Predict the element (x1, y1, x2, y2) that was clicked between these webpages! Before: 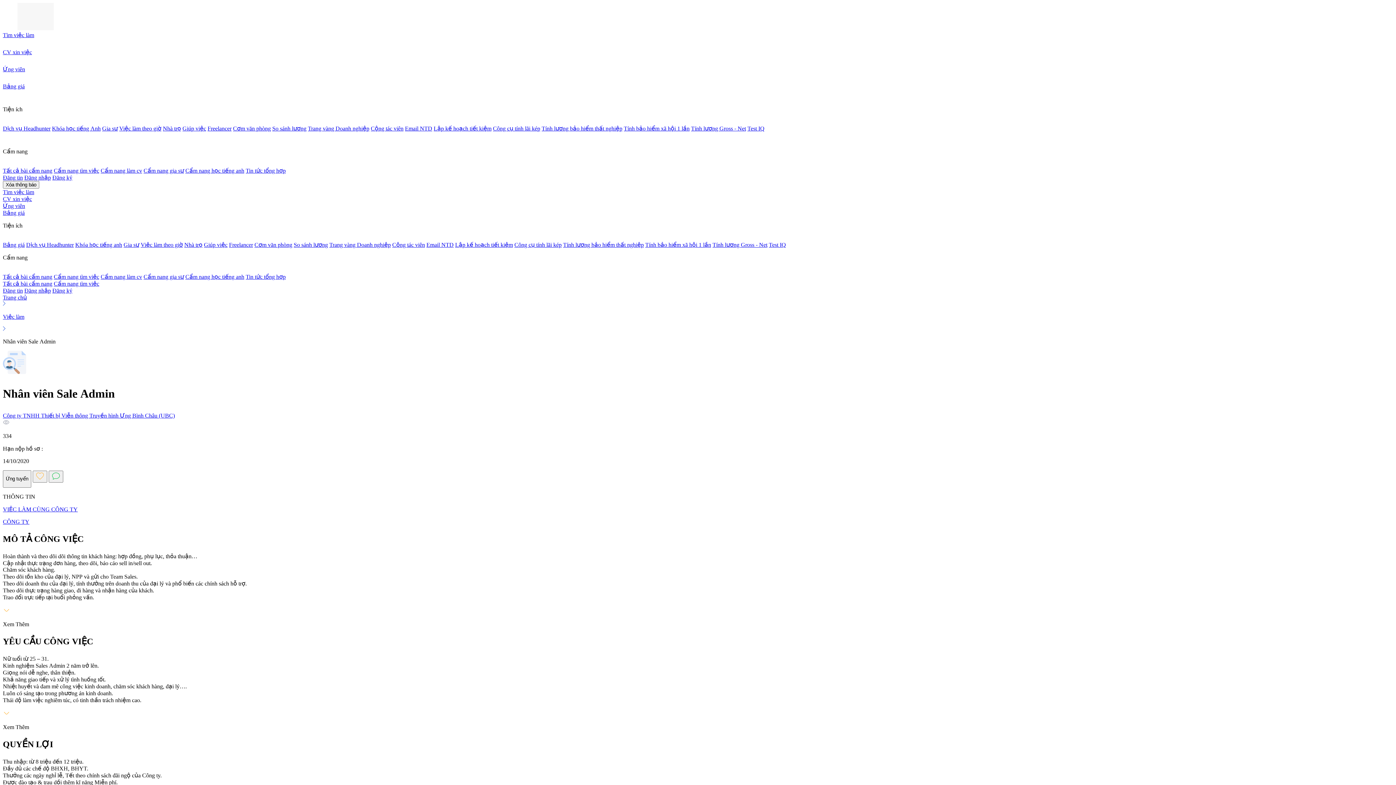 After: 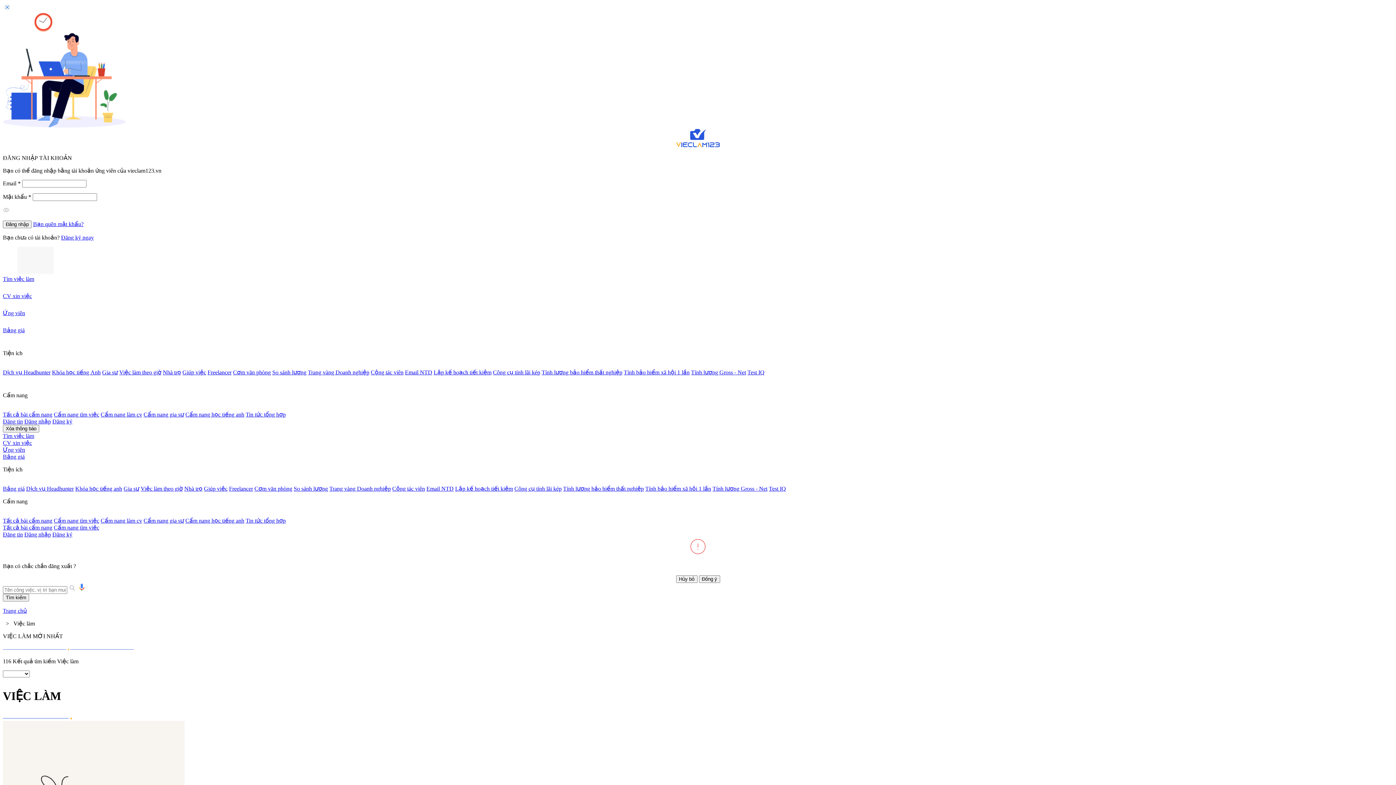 Action: label: Việc làm bbox: (2, 307, 1393, 326)